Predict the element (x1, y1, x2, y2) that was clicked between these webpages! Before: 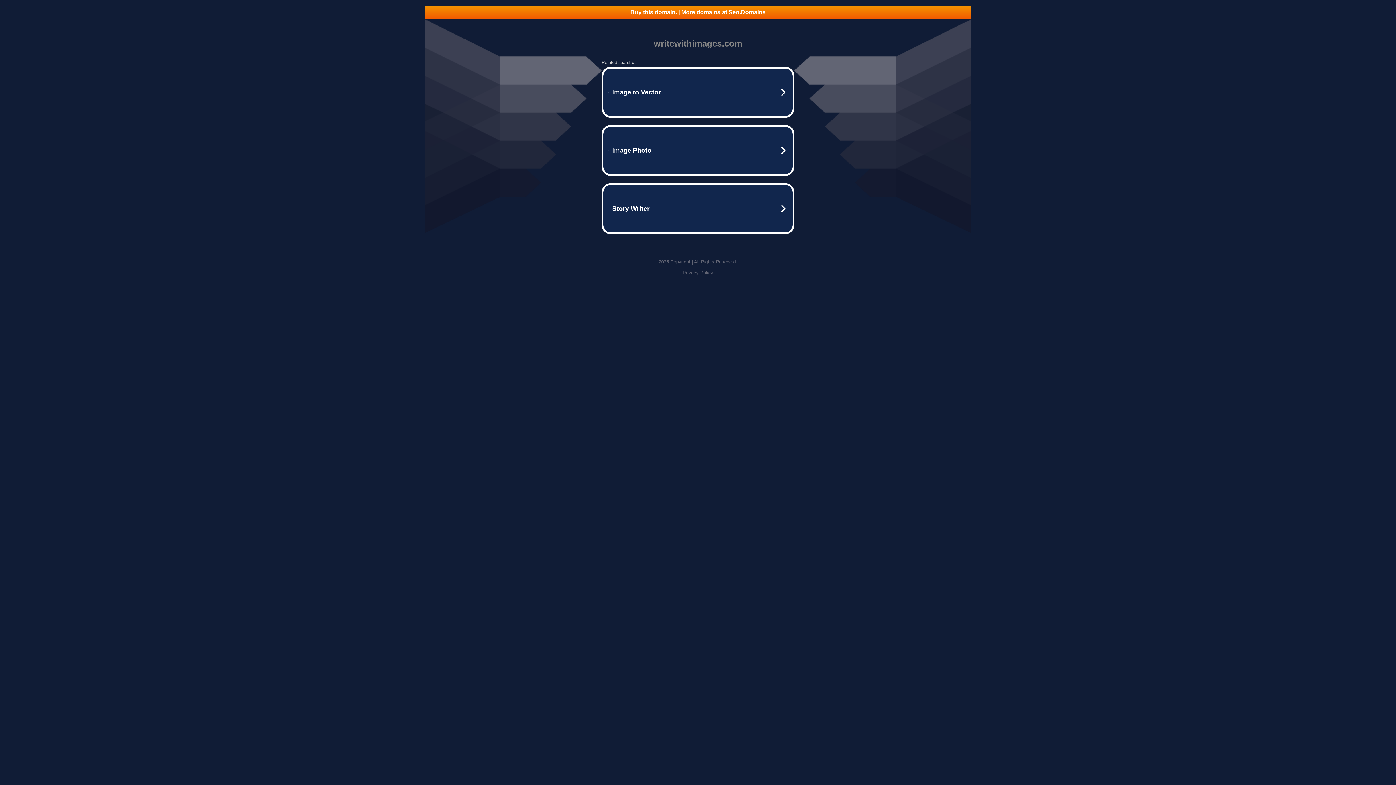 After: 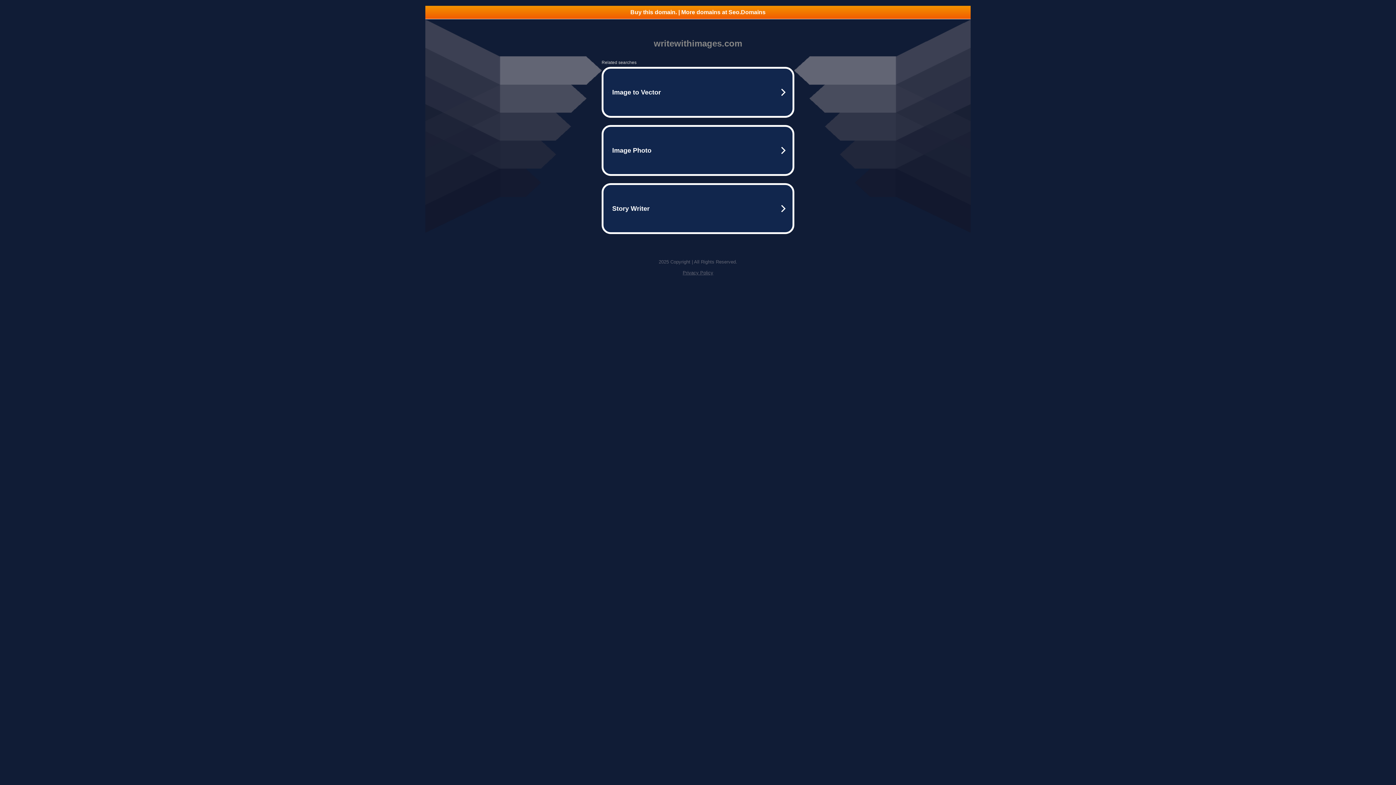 Action: bbox: (425, 5, 970, 18) label: Buy this domain. | More domains at Seo.Domains